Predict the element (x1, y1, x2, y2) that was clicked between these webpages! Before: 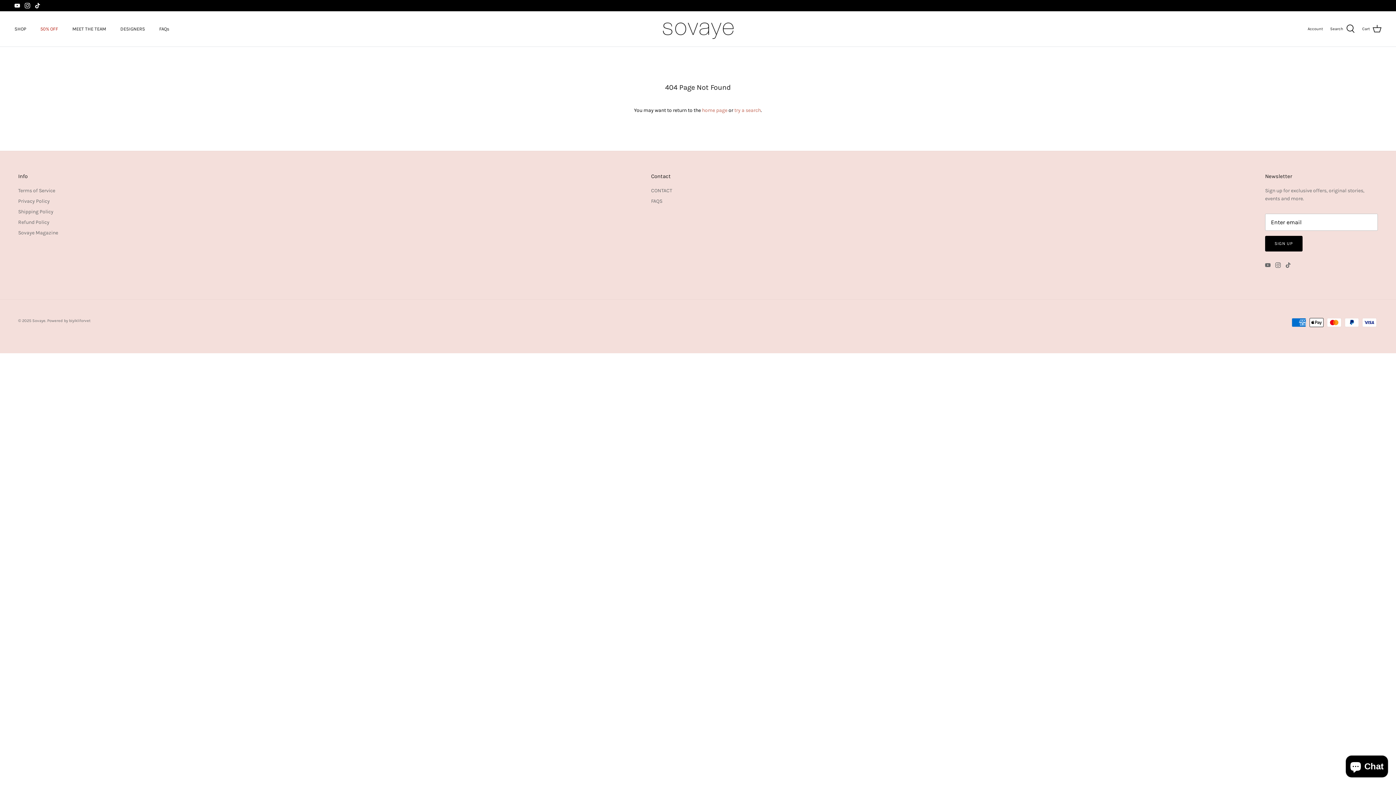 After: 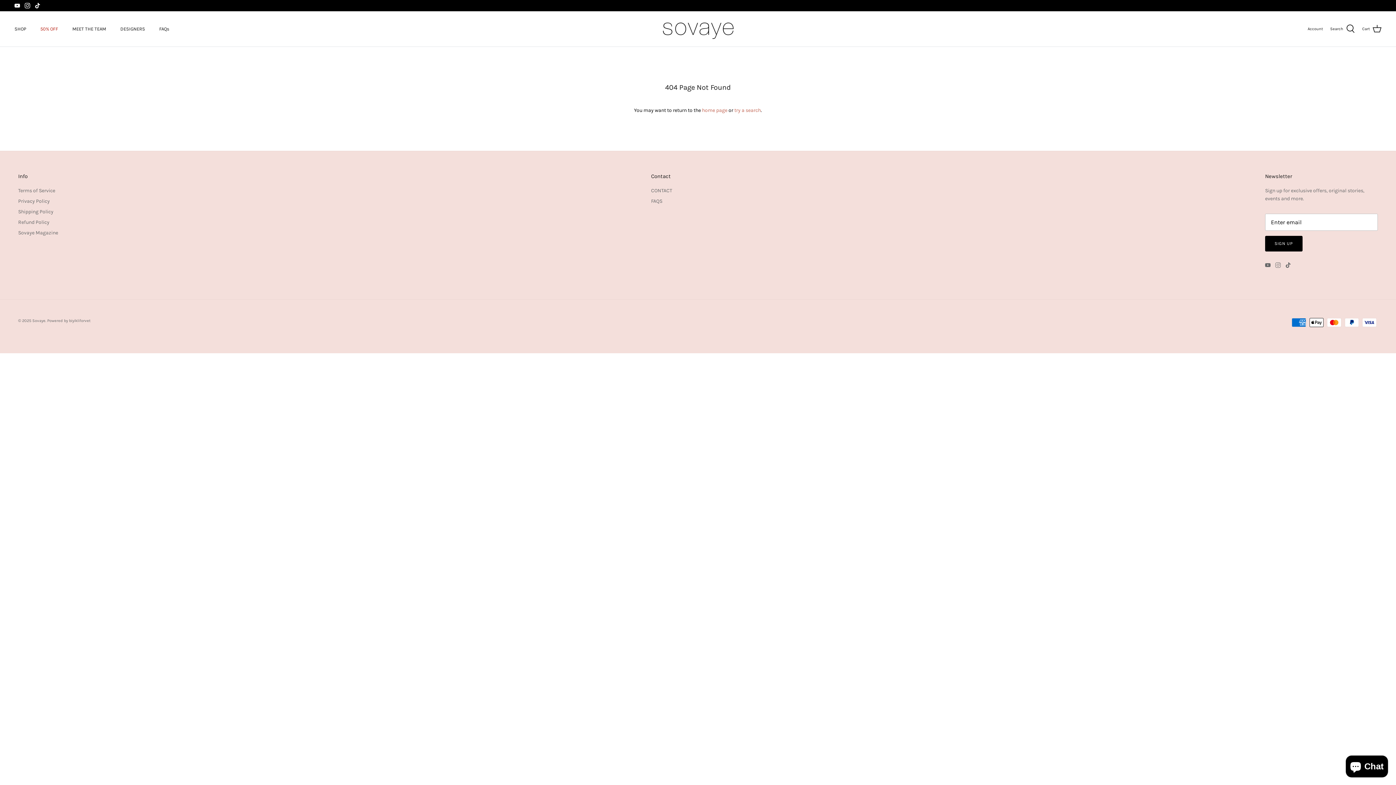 Action: bbox: (1275, 262, 1281, 267) label: Instagram